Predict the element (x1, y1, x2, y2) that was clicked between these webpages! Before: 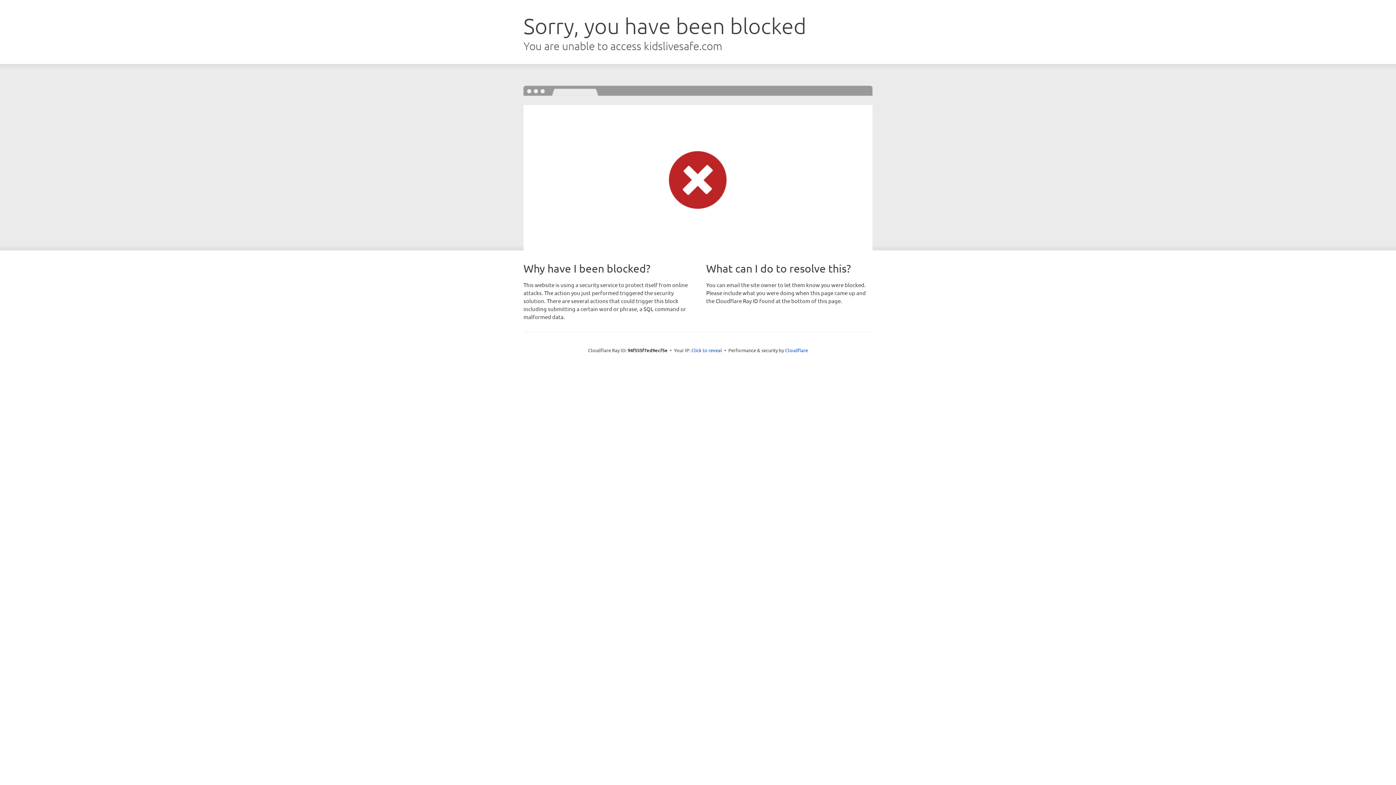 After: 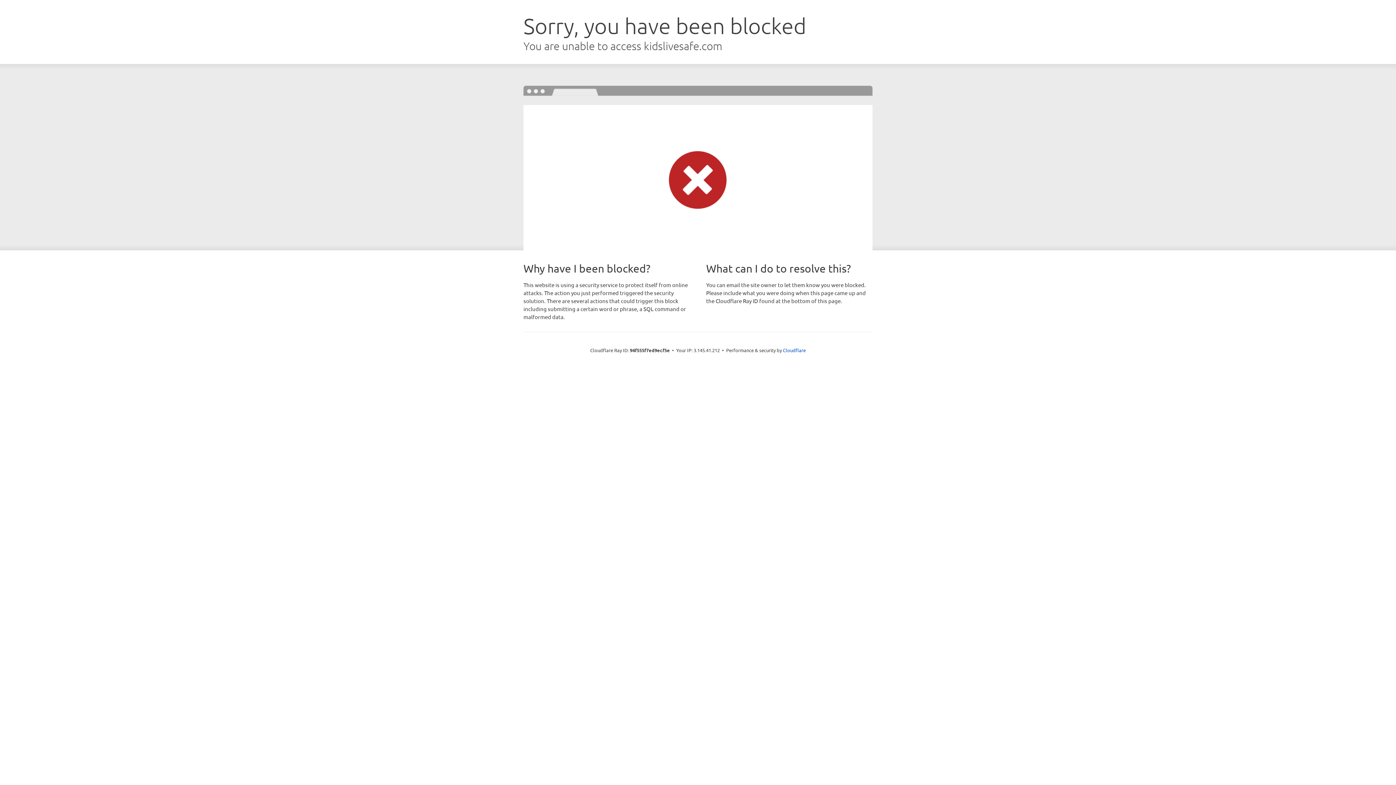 Action: bbox: (691, 346, 722, 353) label: Click to reveal